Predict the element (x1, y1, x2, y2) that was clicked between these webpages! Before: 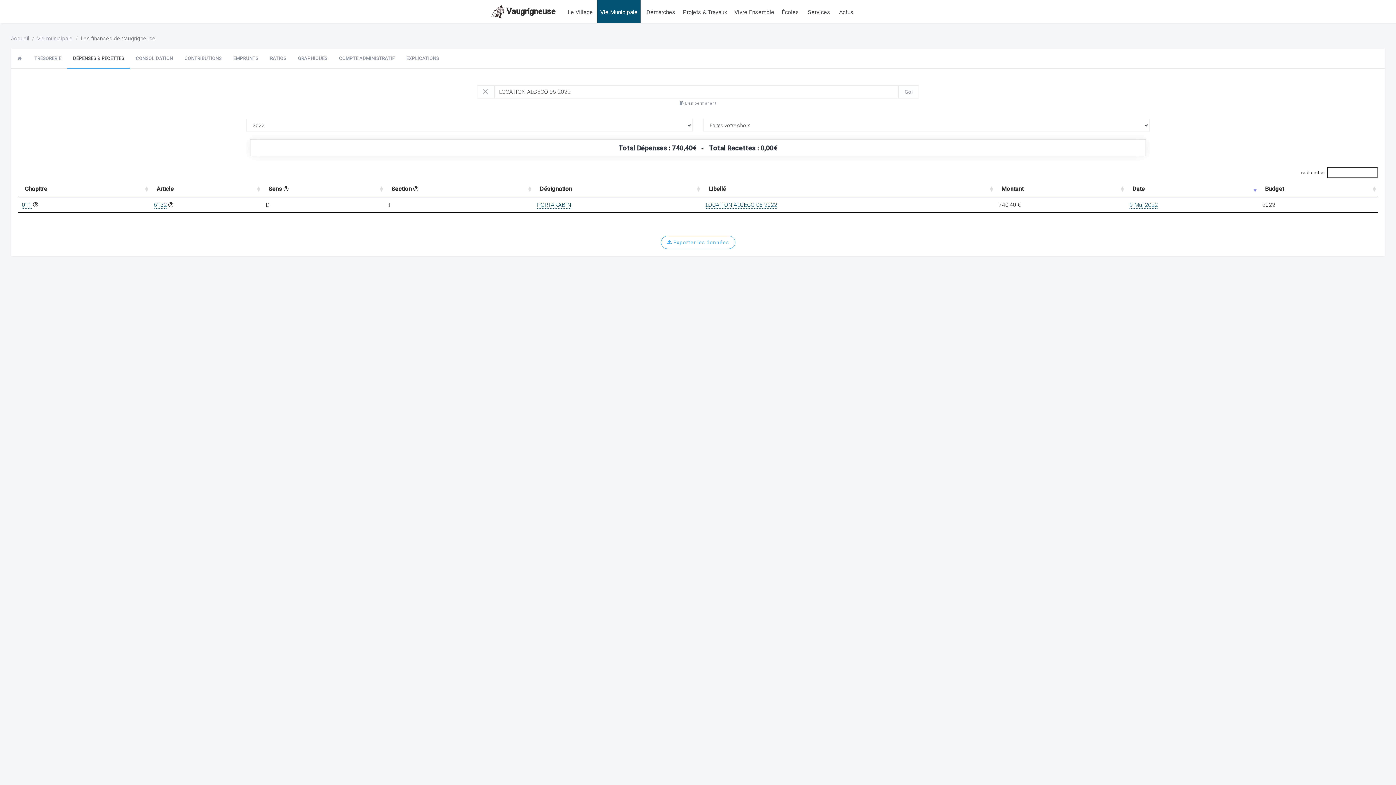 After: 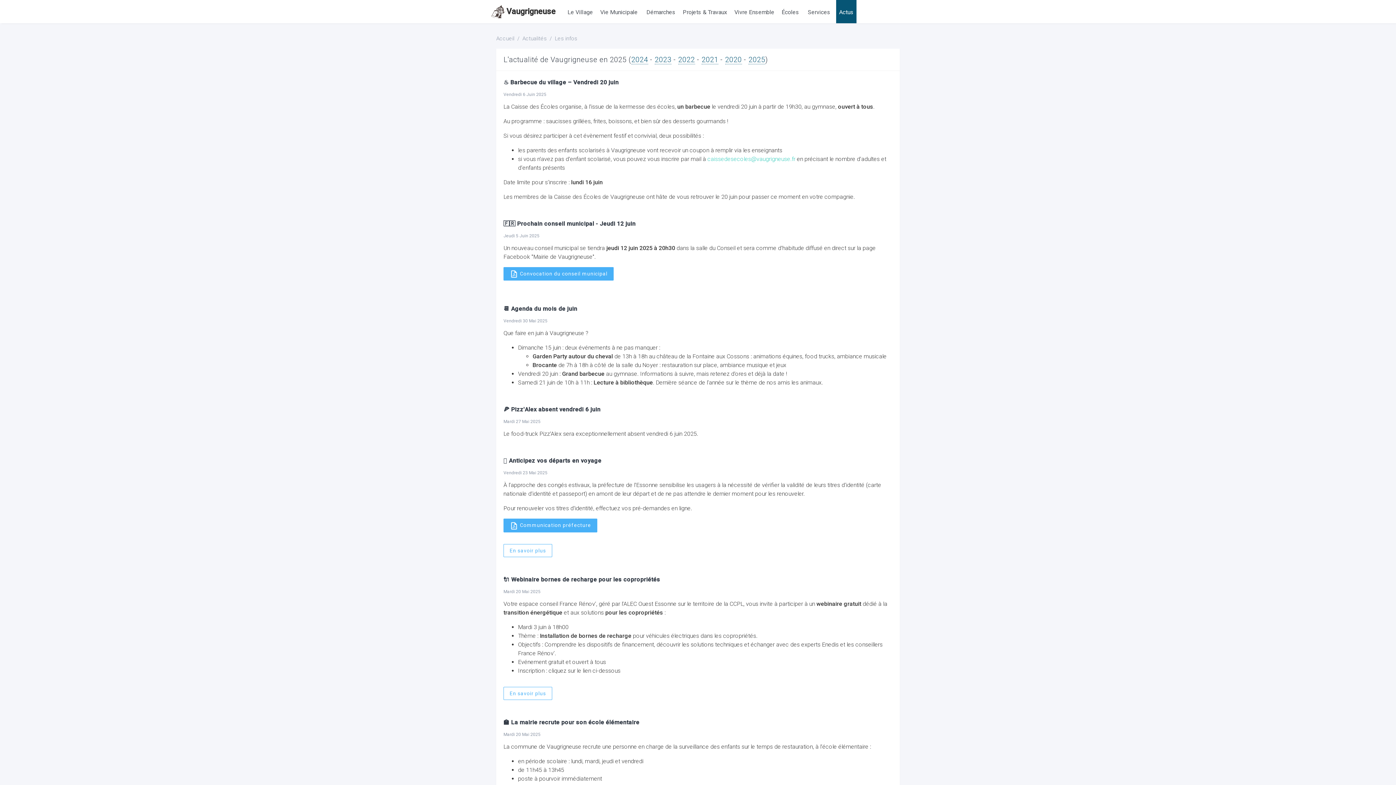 Action: bbox: (836, 0, 856, 23) label: Actus